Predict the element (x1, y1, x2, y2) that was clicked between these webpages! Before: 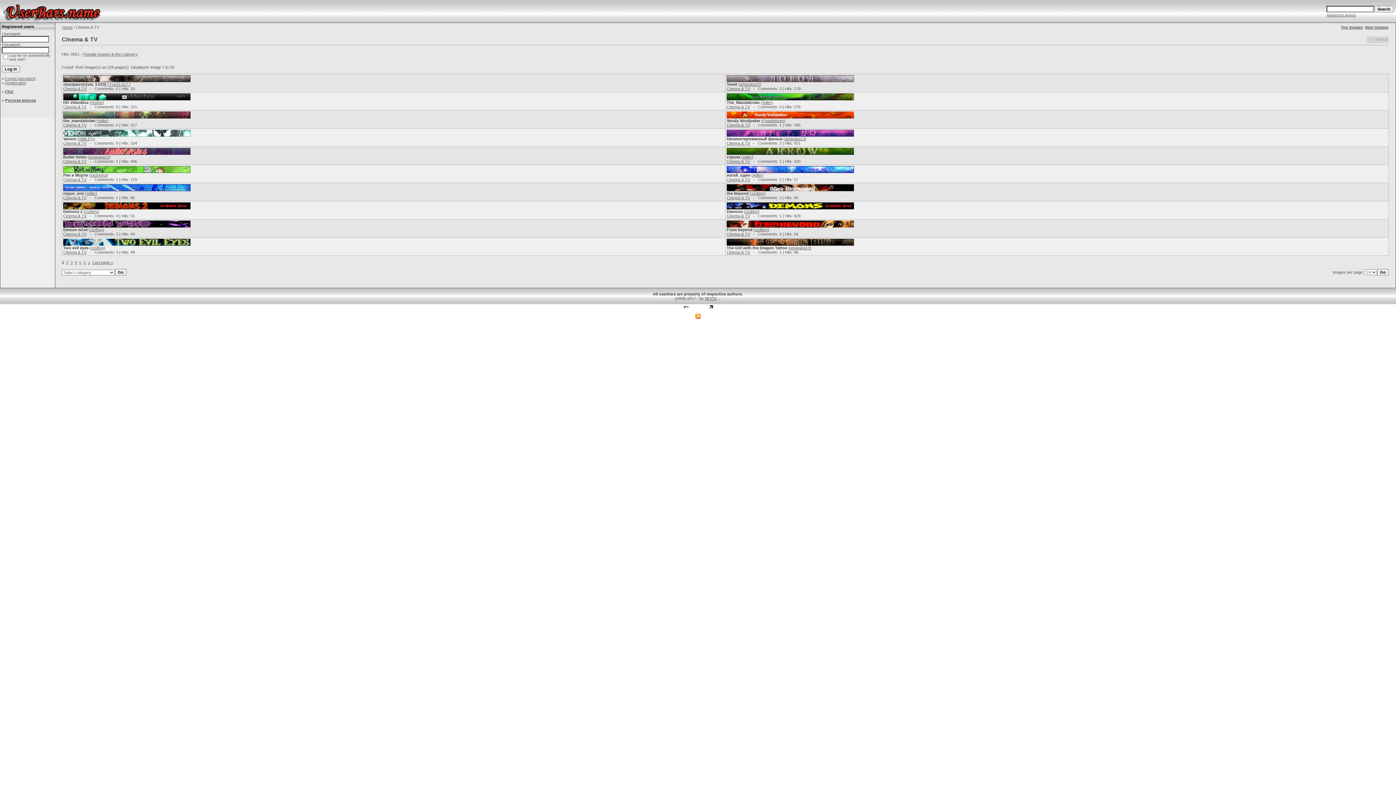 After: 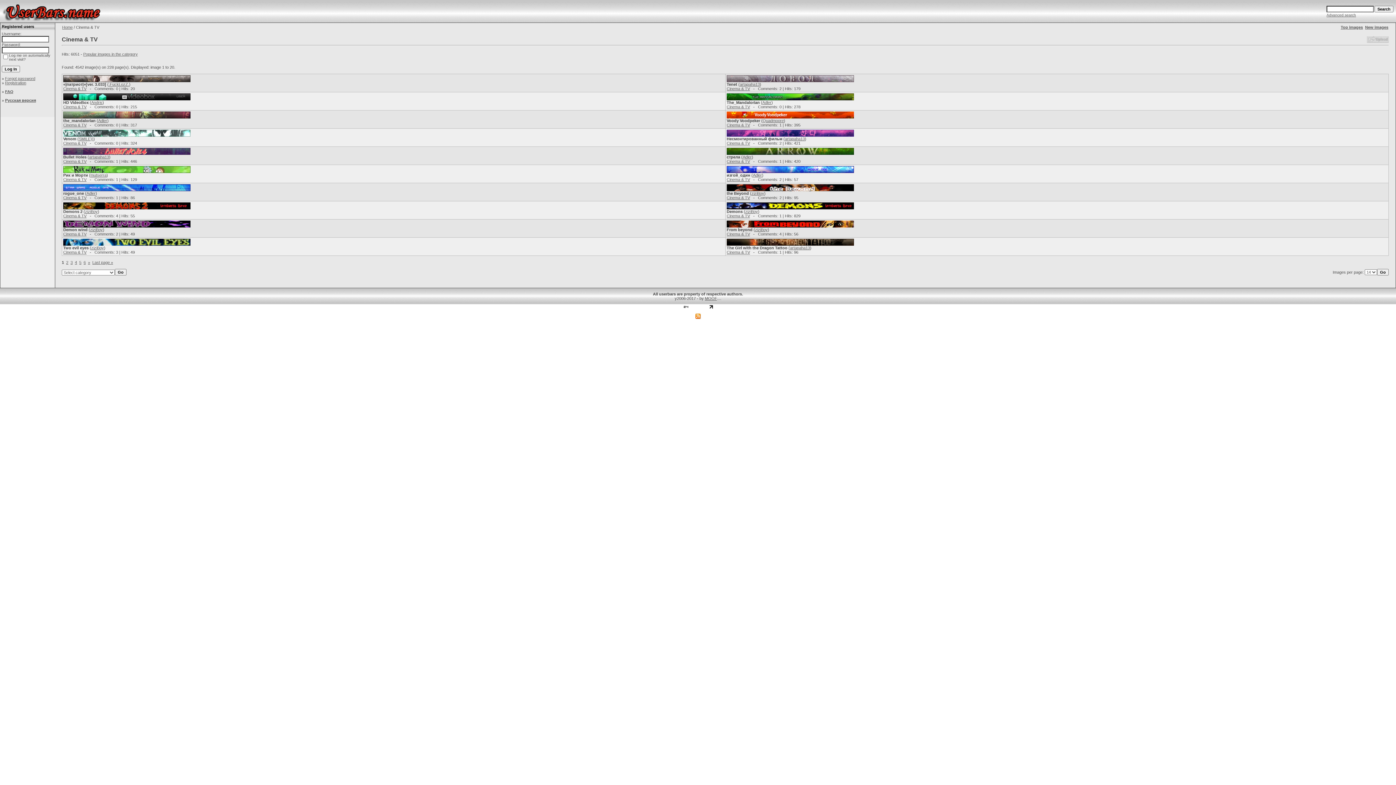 Action: label: Cinema & TV bbox: (63, 177, 86, 181)